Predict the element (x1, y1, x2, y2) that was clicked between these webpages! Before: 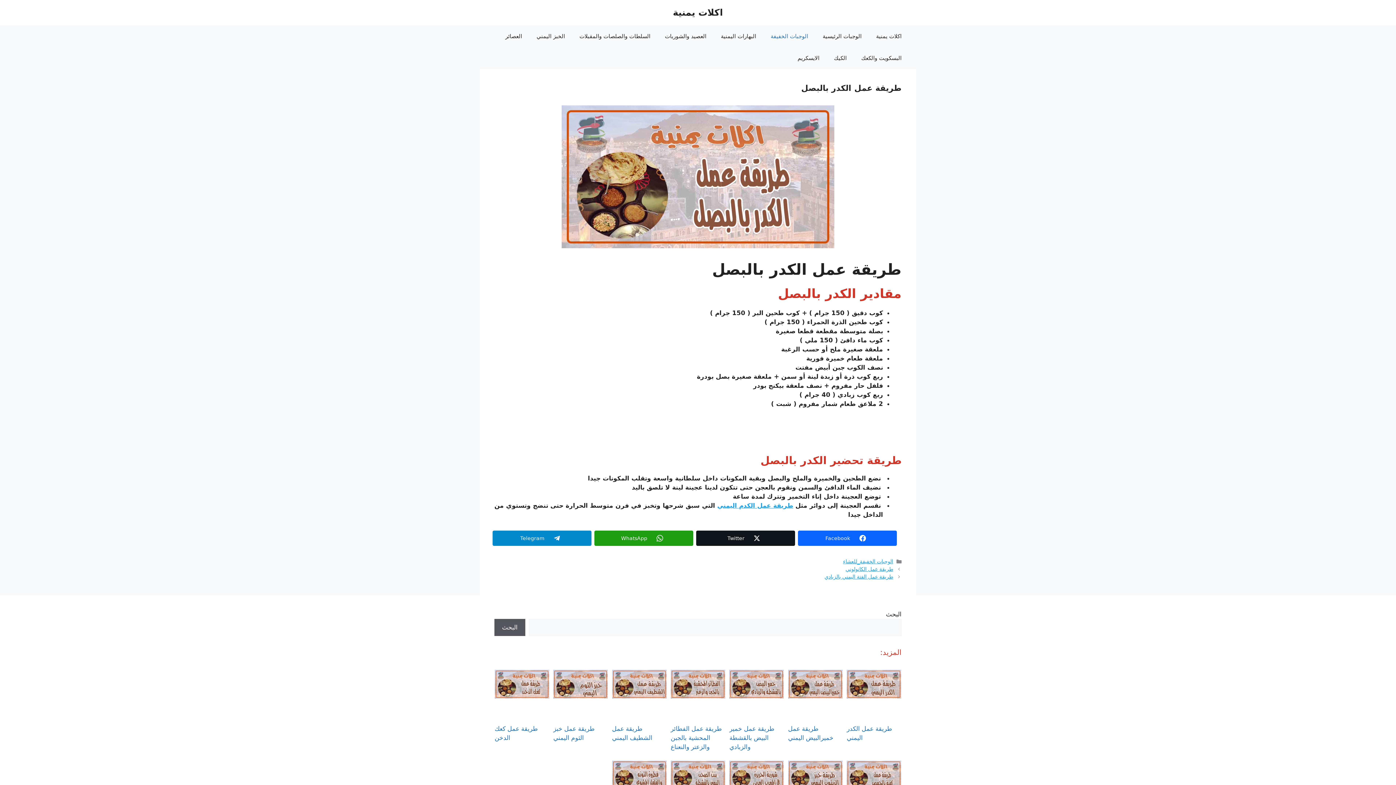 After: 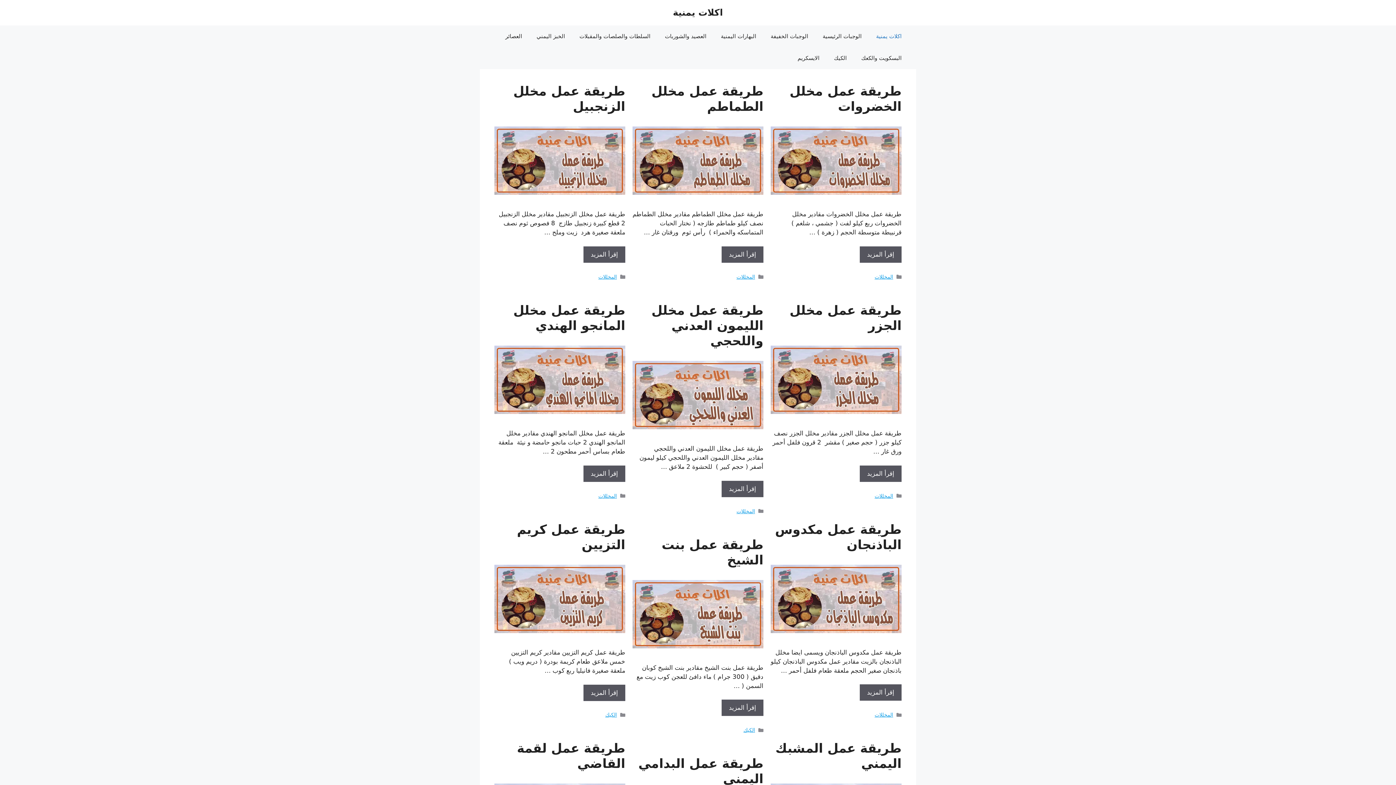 Action: label: اكلات يمنية bbox: (869, 25, 909, 47)